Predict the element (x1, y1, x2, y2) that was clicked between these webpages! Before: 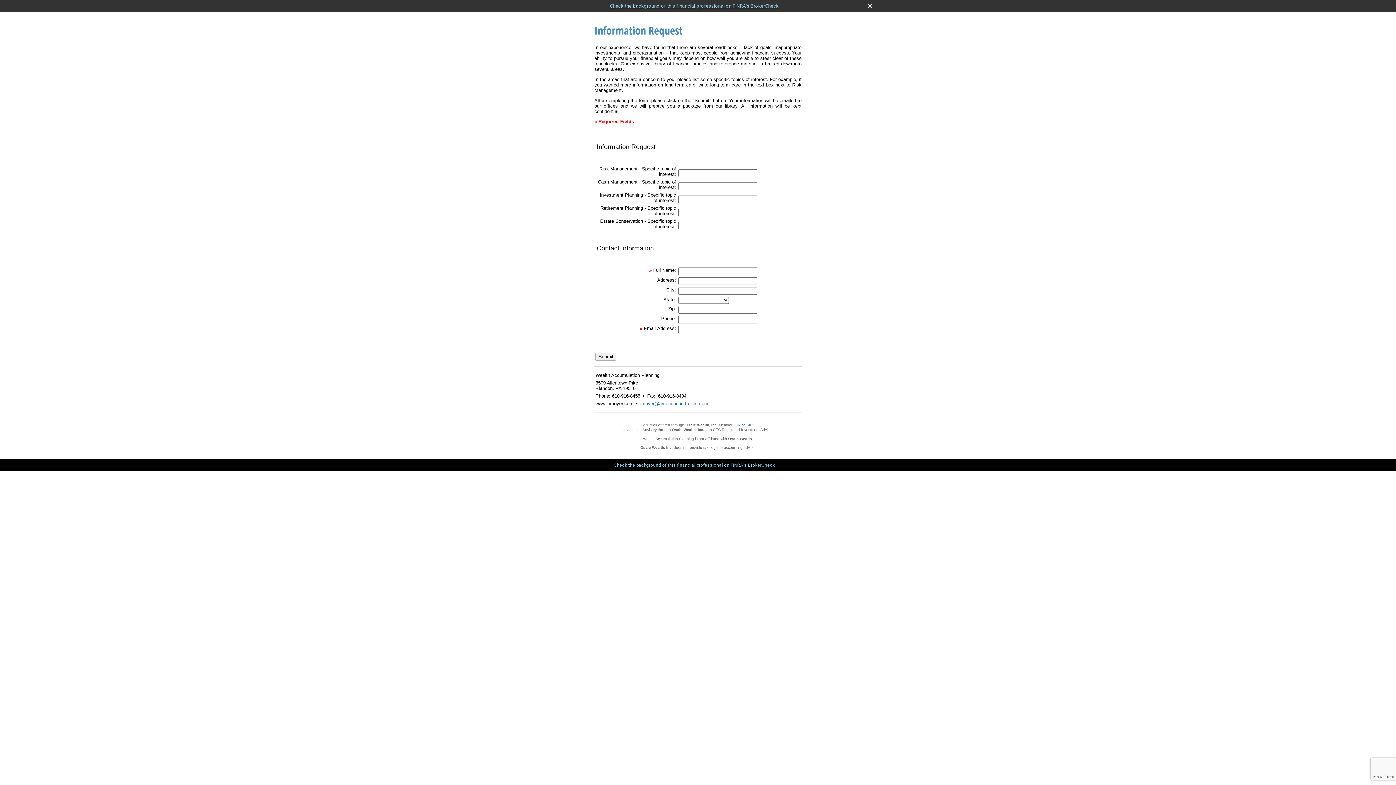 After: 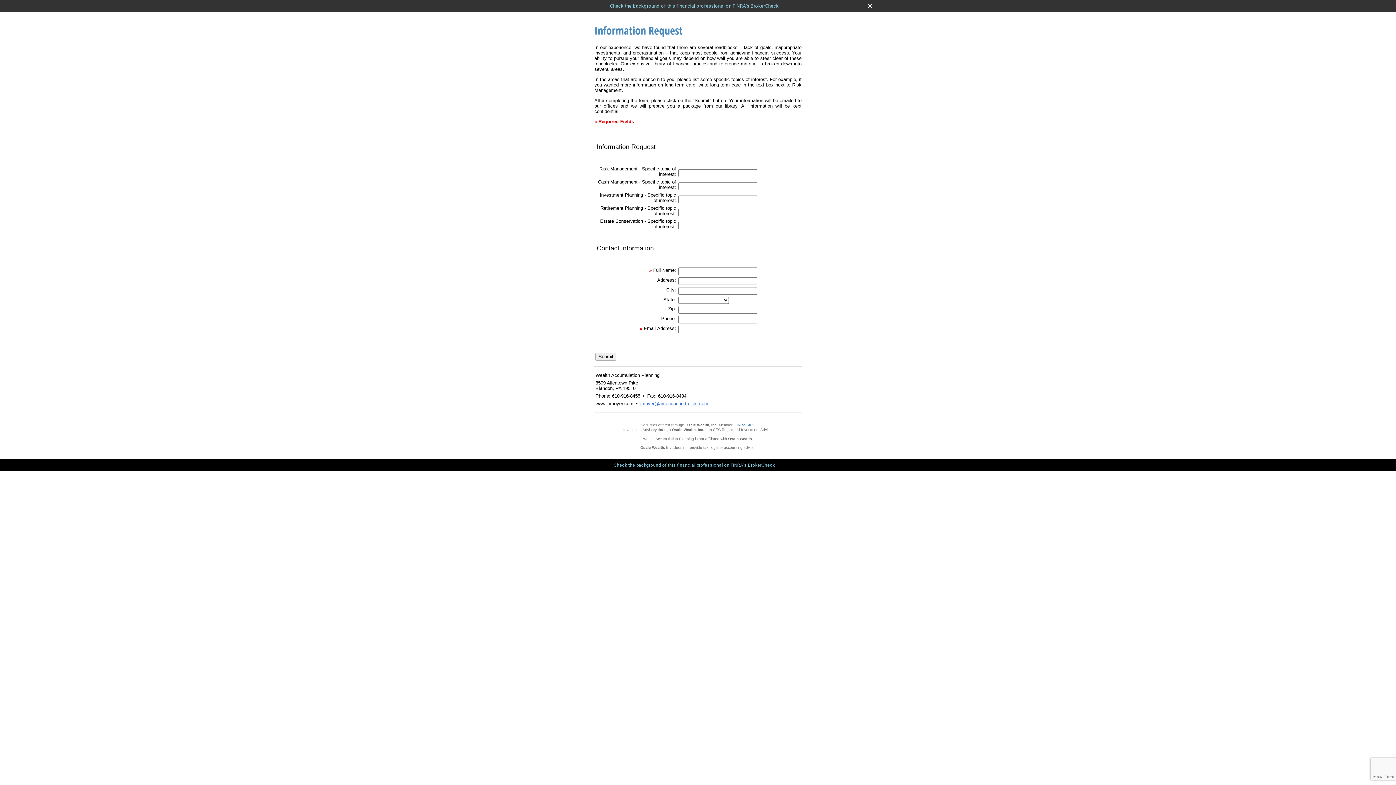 Action: label: jmoyer@americanportfolios.com bbox: (640, 401, 708, 406)